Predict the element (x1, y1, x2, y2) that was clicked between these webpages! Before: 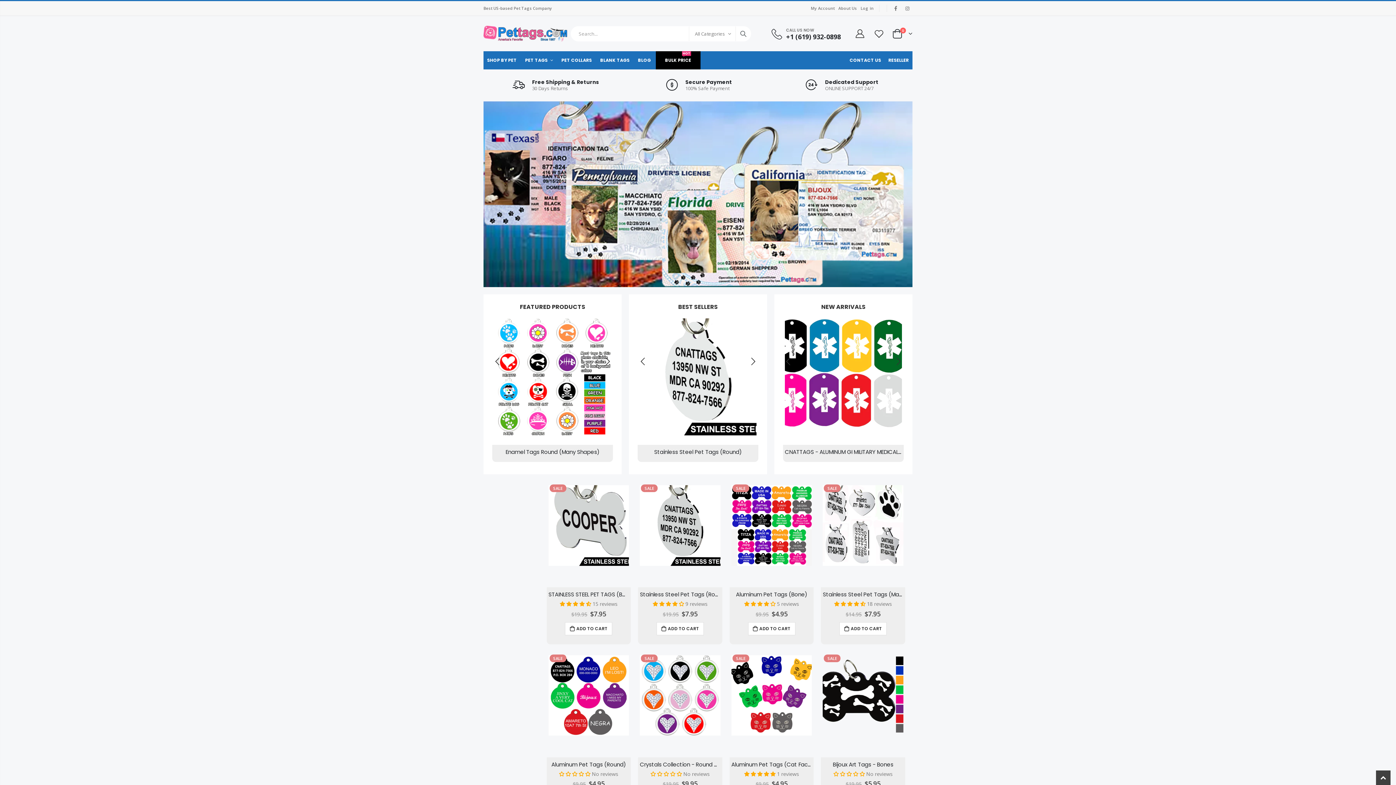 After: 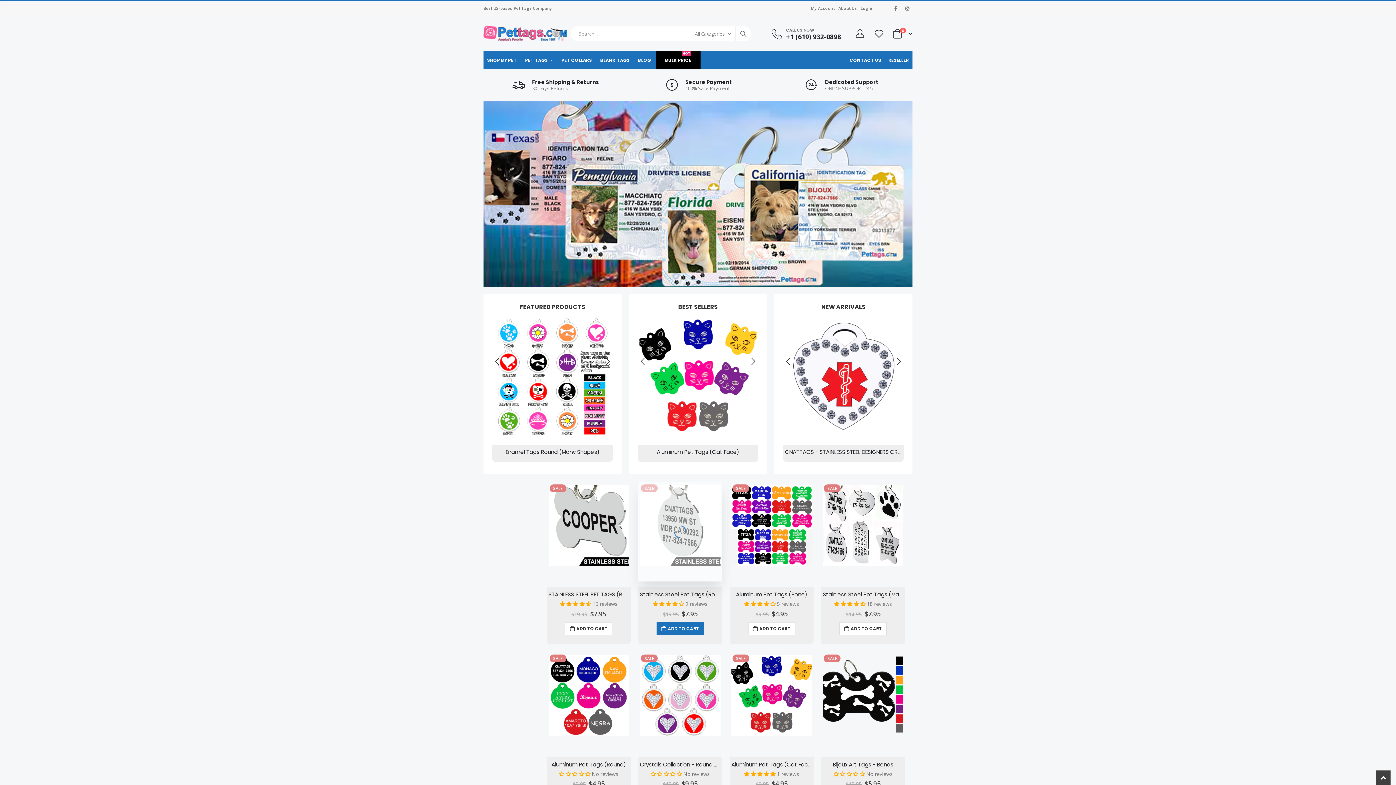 Action: label: ADD TO CART bbox: (656, 648, 703, 661)